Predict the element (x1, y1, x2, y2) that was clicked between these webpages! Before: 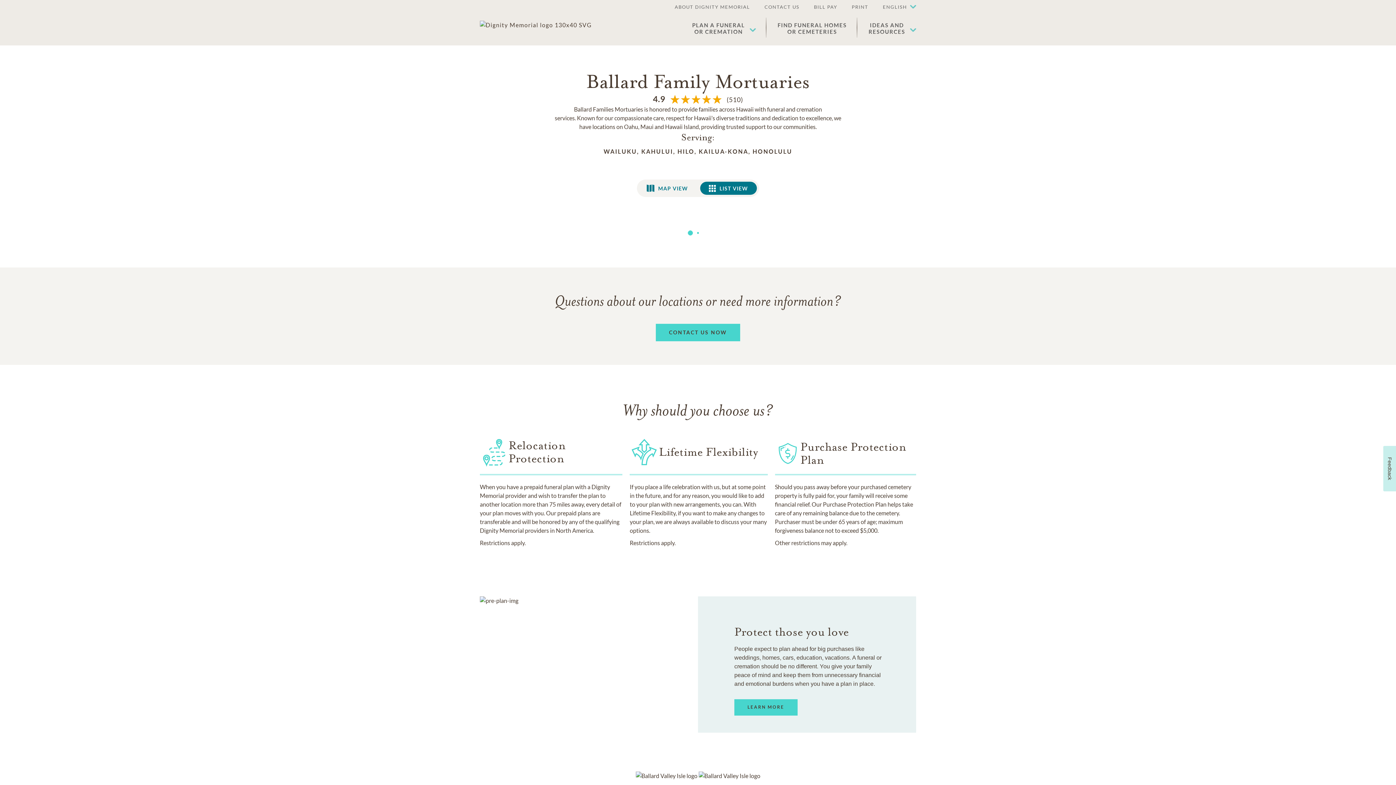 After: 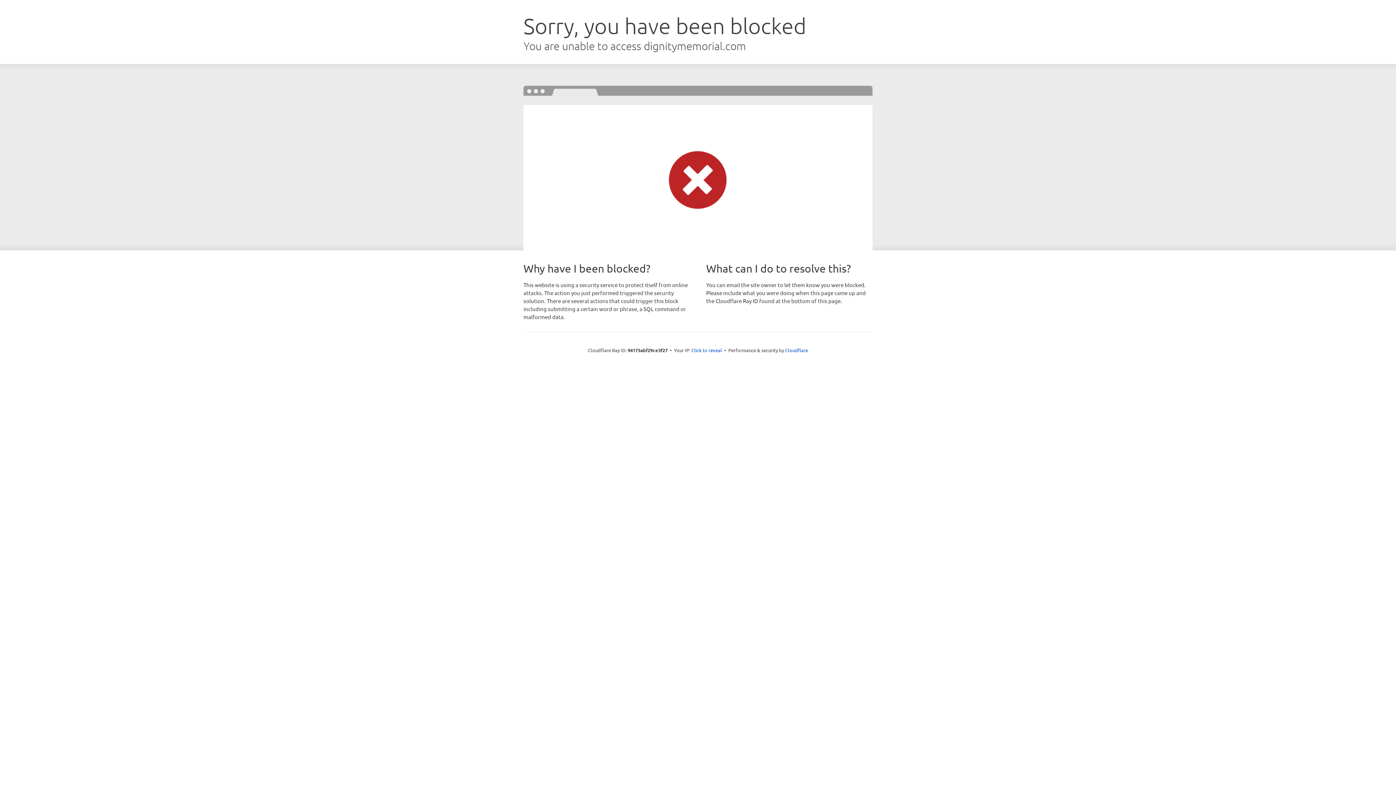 Action: label: ABOUT DIGNITY MEMORIAL bbox: (664, 0, 757, 14)